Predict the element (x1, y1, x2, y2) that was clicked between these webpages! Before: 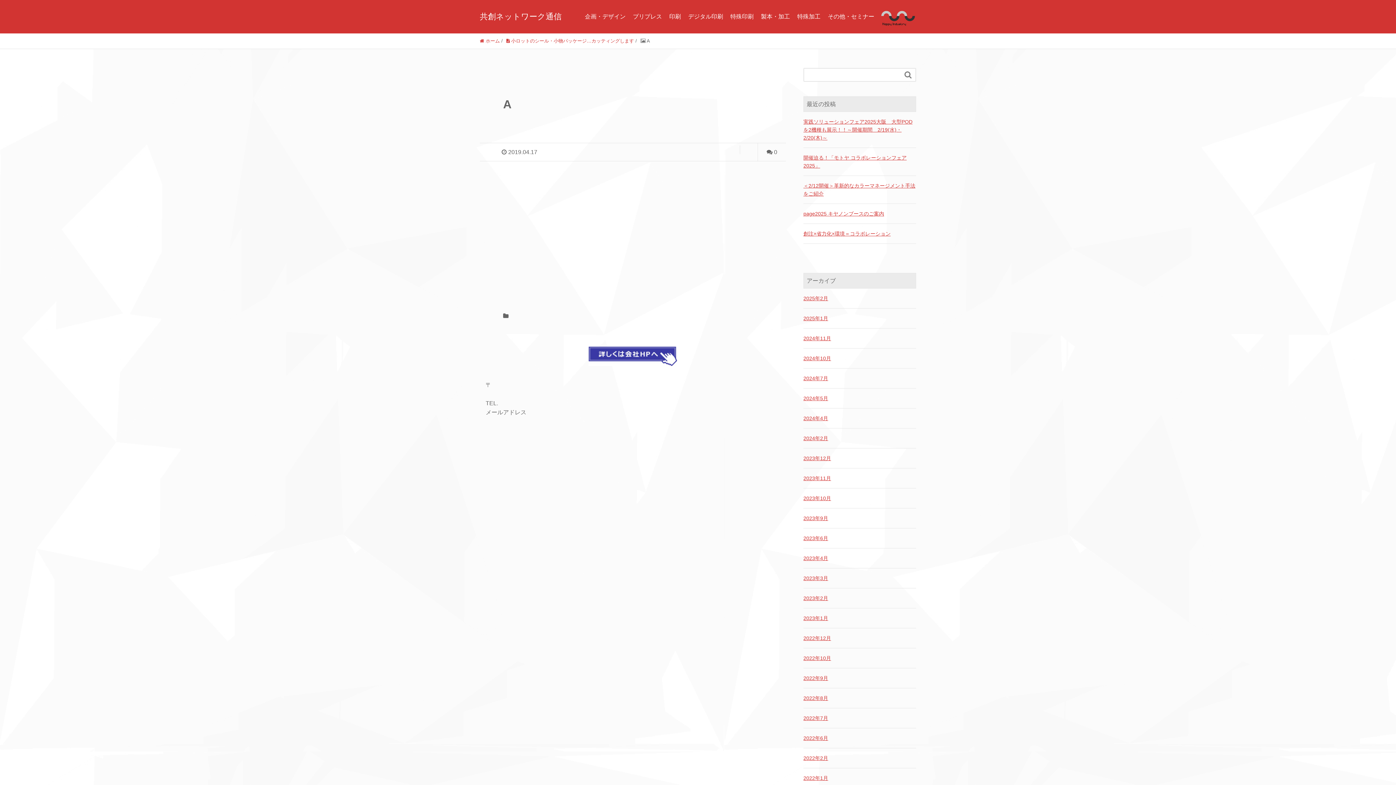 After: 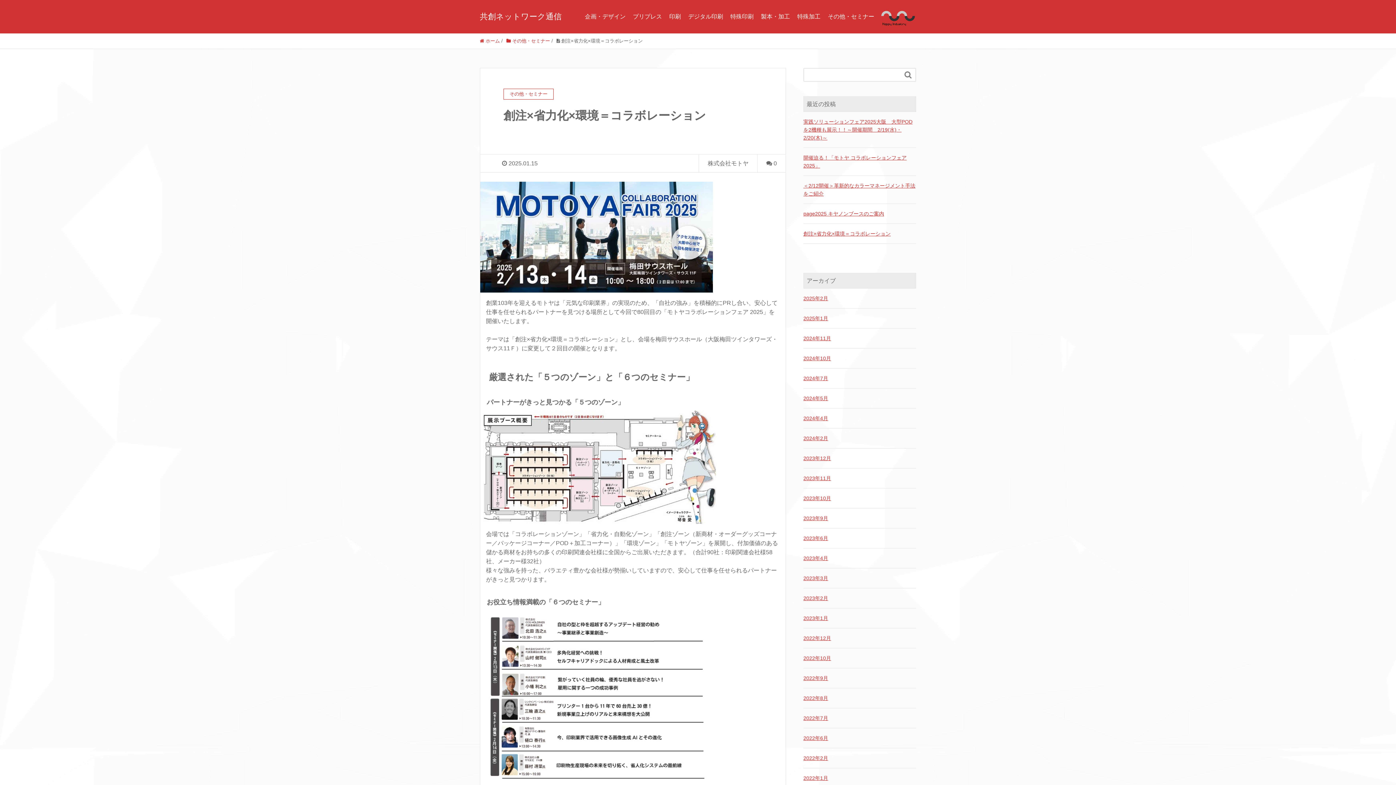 Action: bbox: (803, 229, 916, 237) label: 創注×省力化×環境＝コラボレーション